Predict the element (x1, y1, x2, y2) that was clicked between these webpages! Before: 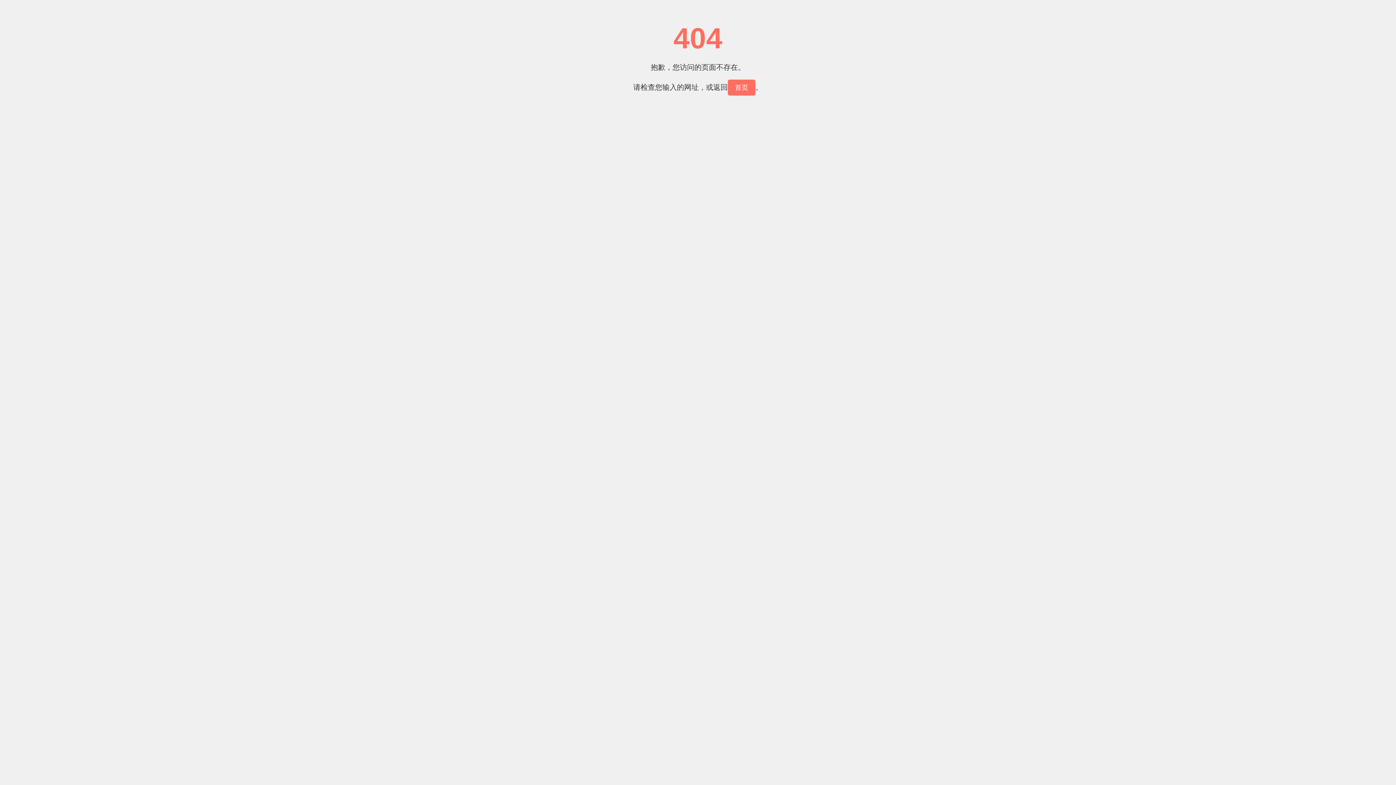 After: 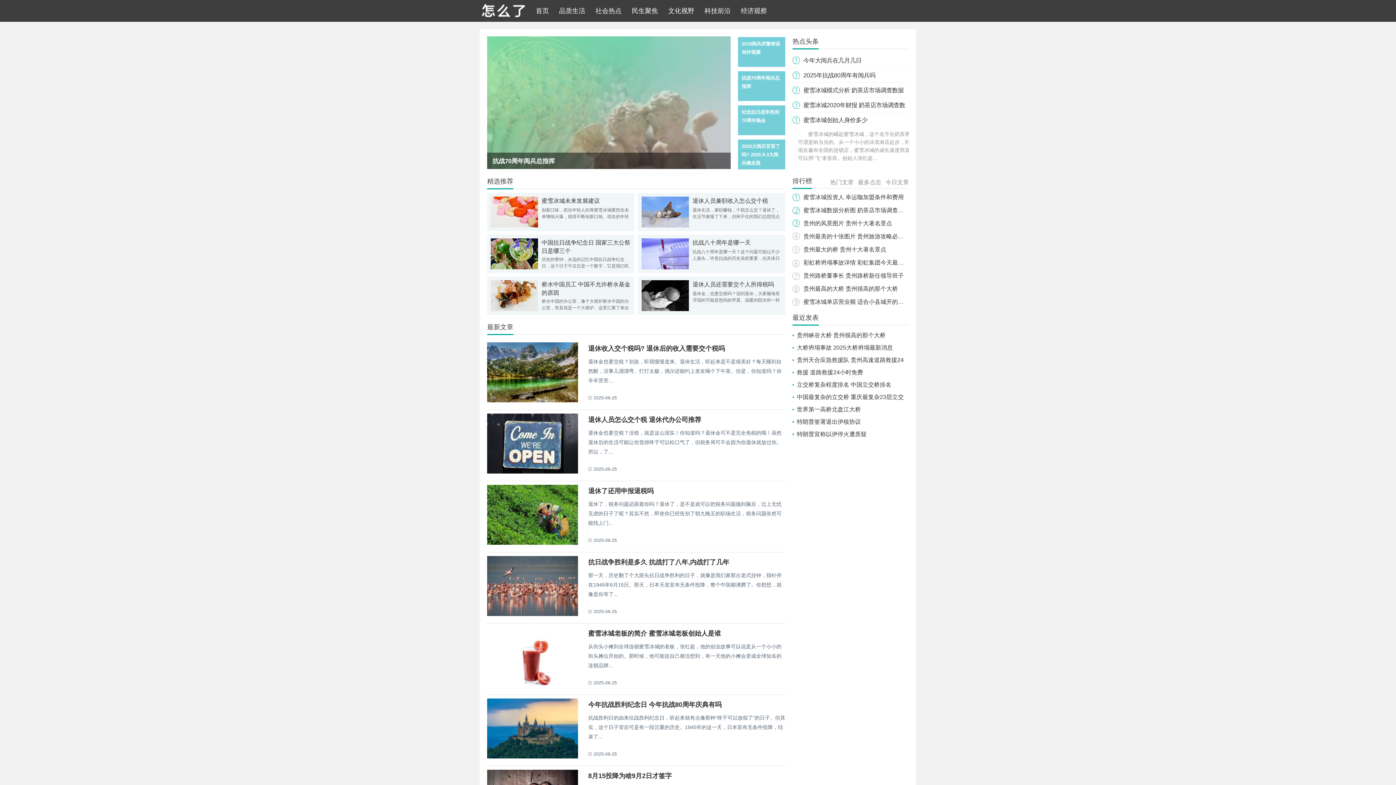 Action: label: 首页 bbox: (728, 79, 755, 95)